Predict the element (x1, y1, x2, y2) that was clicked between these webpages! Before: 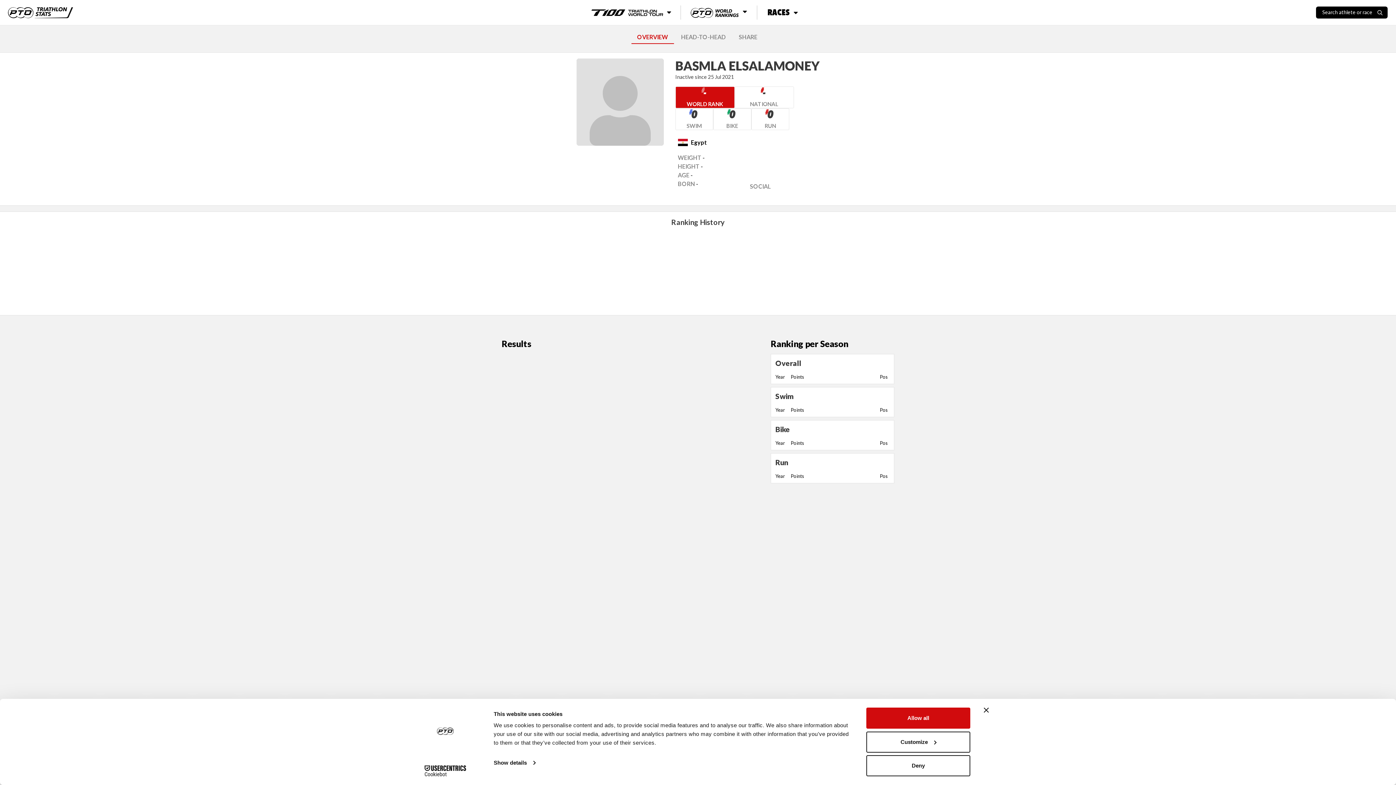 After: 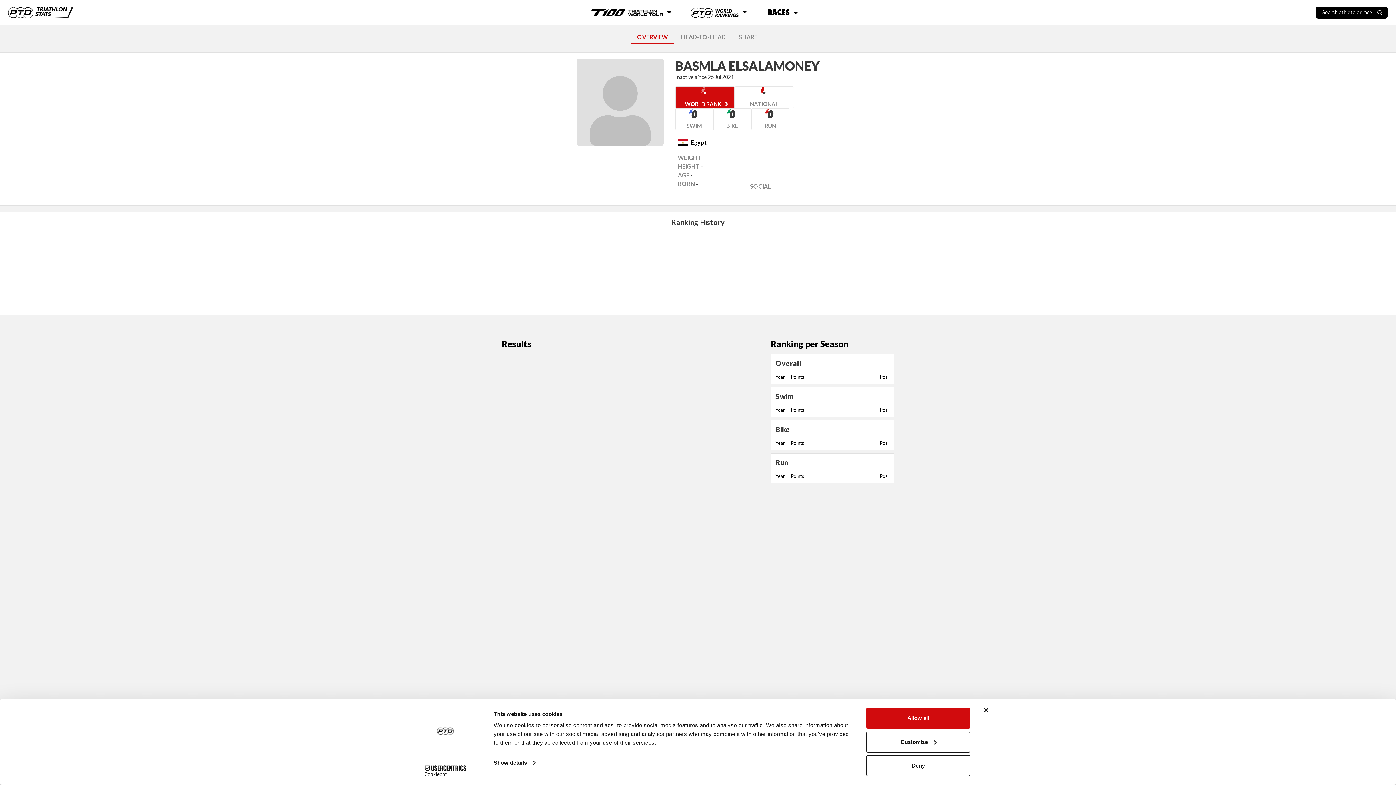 Action: bbox: (675, 86, 734, 108) label: -
WORLD RANK